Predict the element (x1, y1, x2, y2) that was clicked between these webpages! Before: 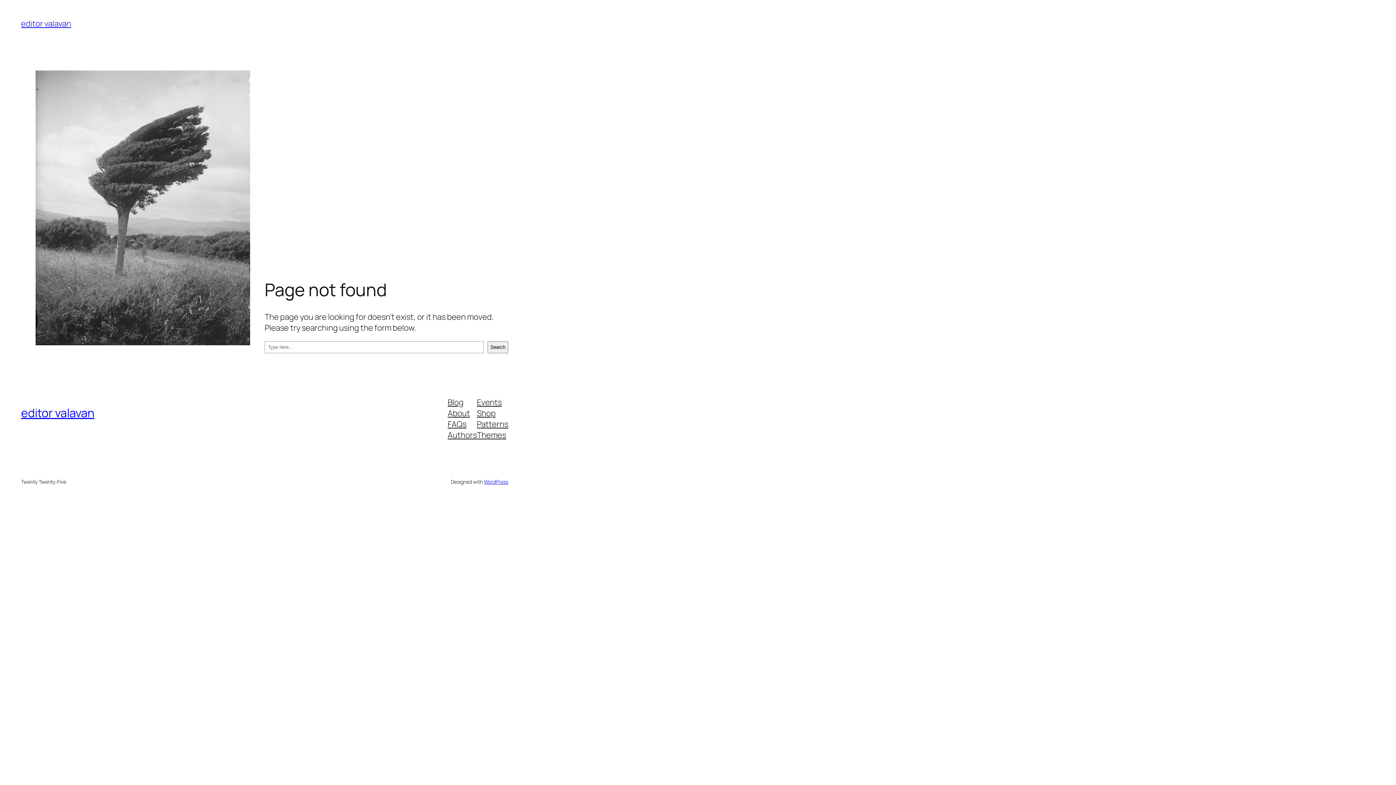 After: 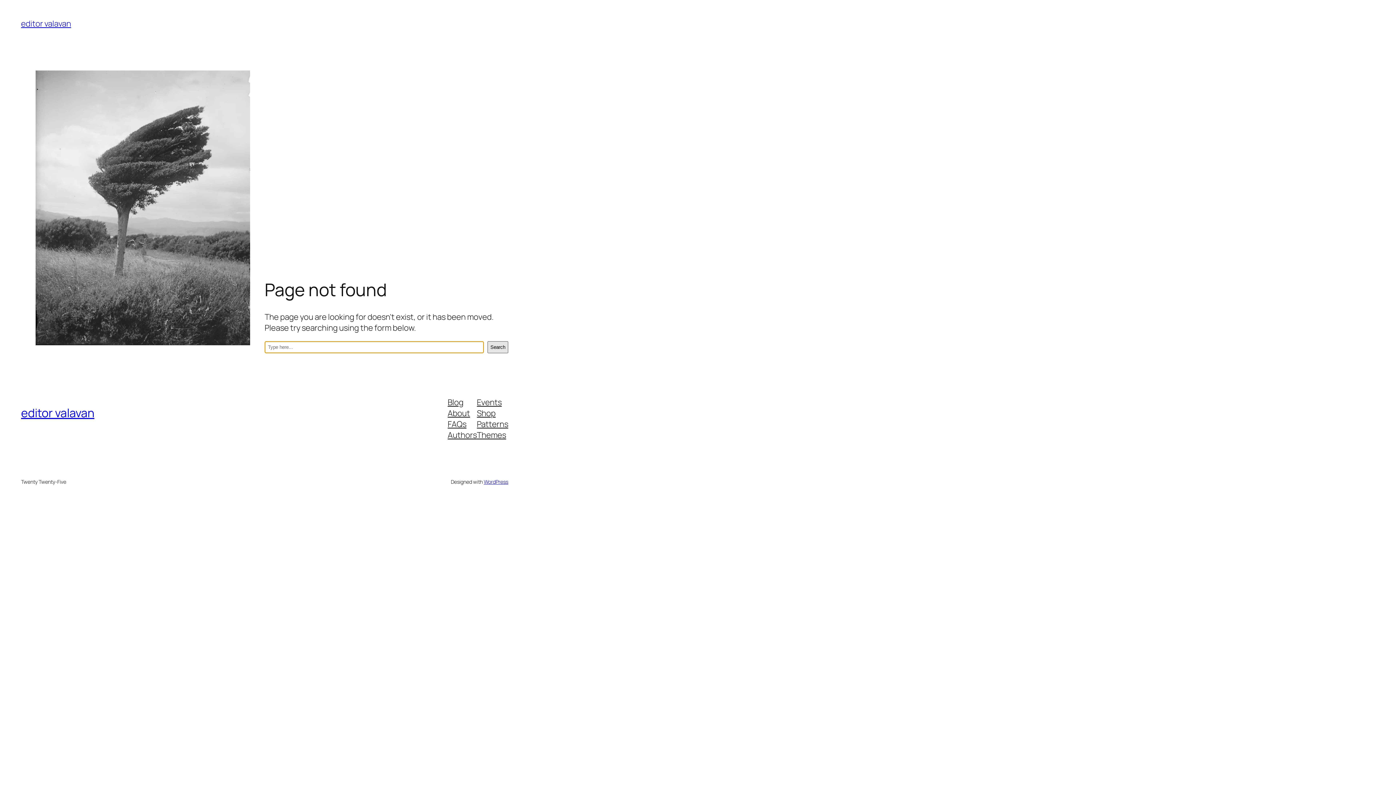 Action: bbox: (487, 341, 508, 353) label: Search